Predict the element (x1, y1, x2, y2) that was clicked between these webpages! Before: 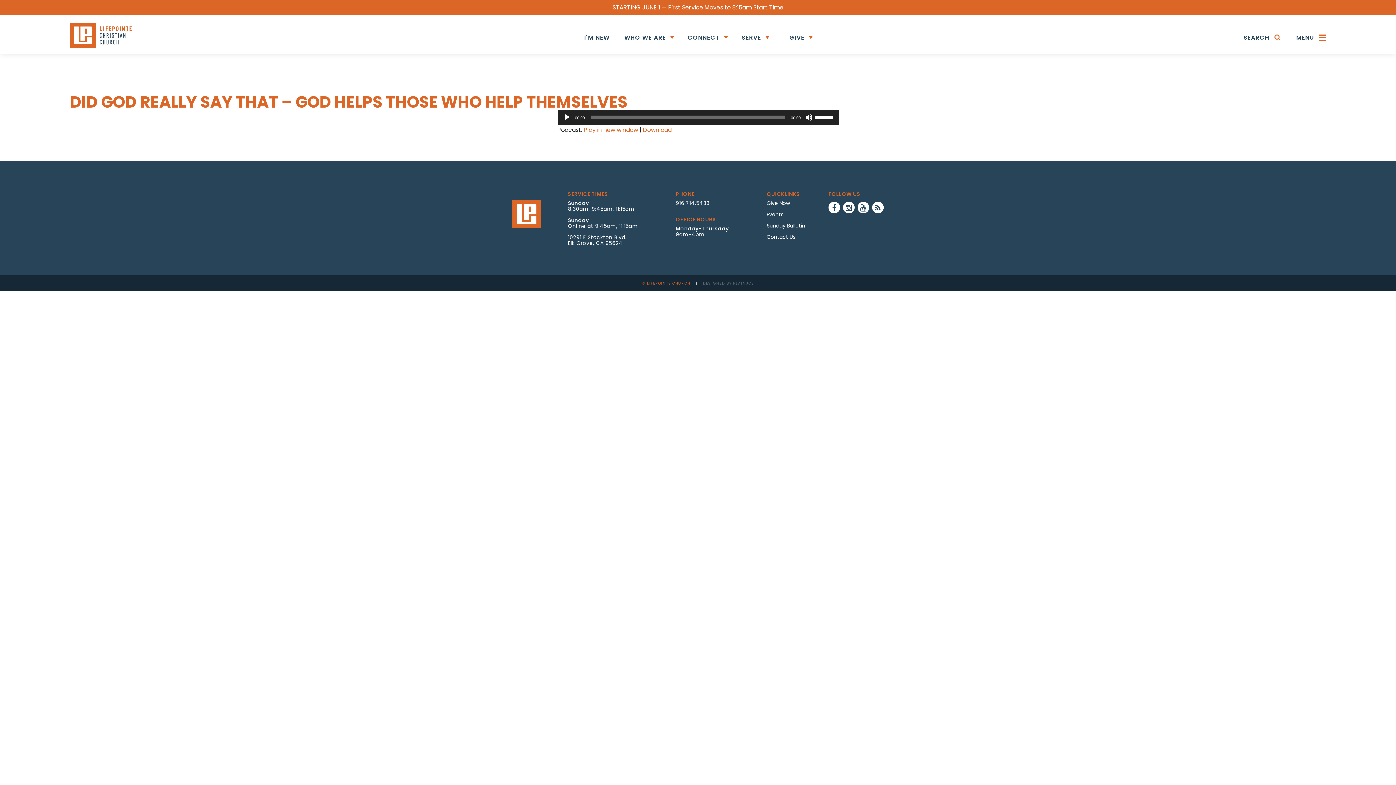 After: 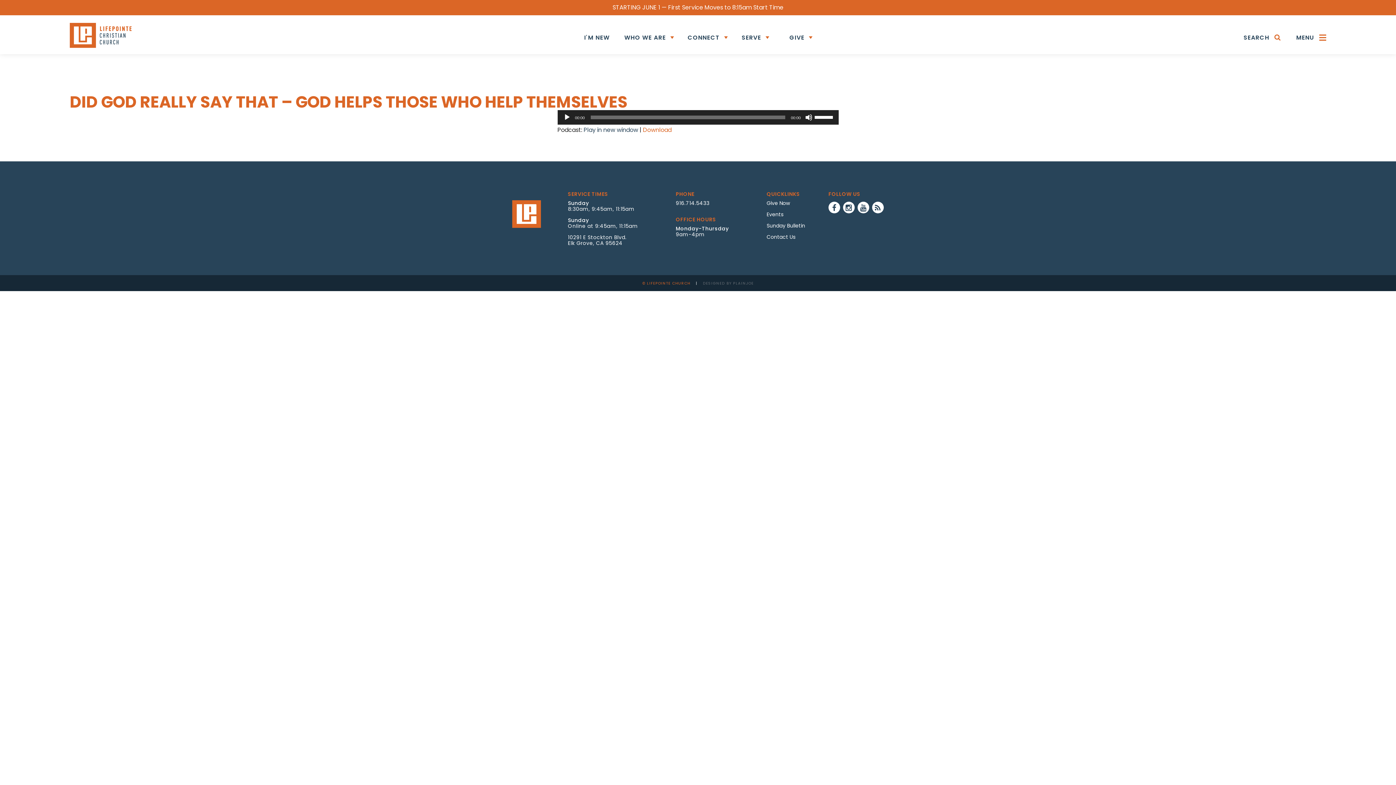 Action: label: Play in new window bbox: (583, 125, 638, 134)